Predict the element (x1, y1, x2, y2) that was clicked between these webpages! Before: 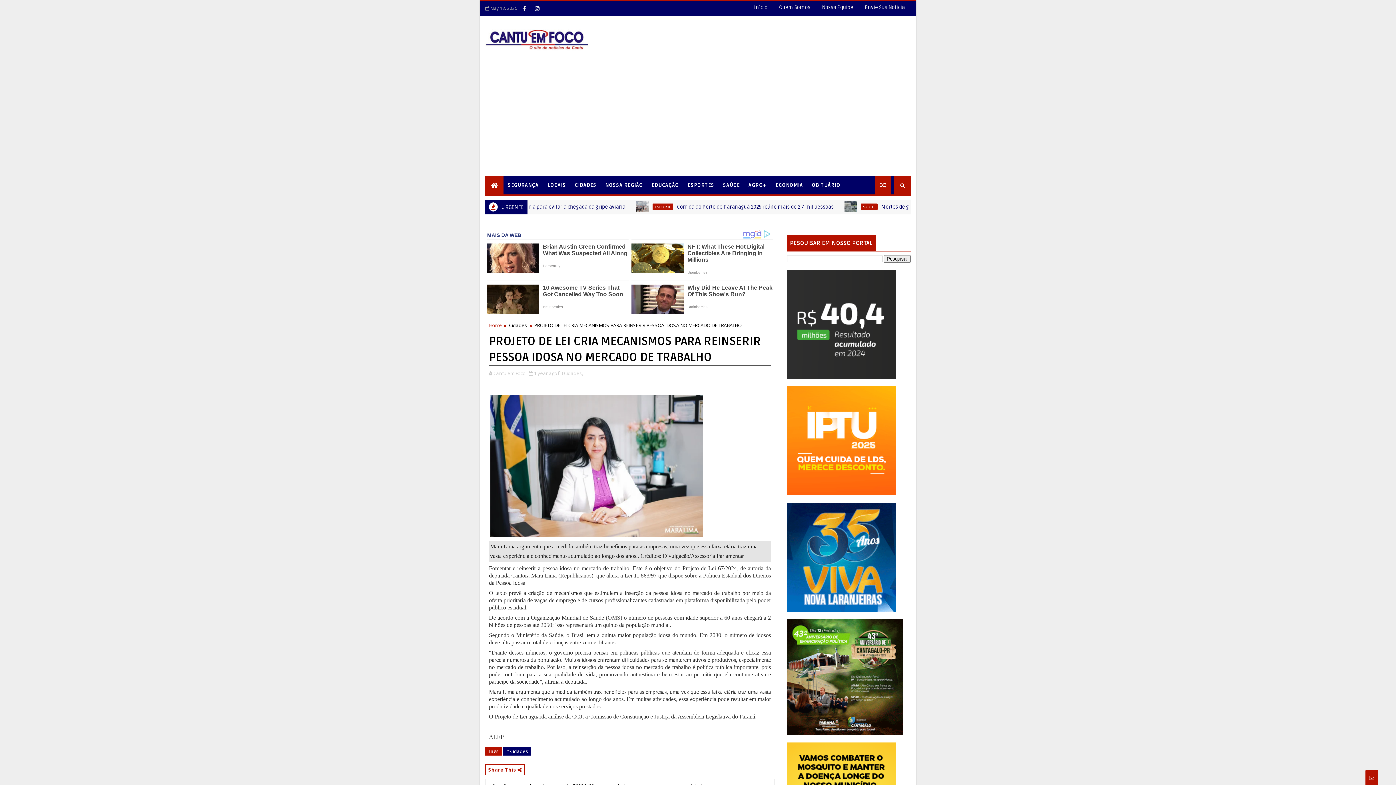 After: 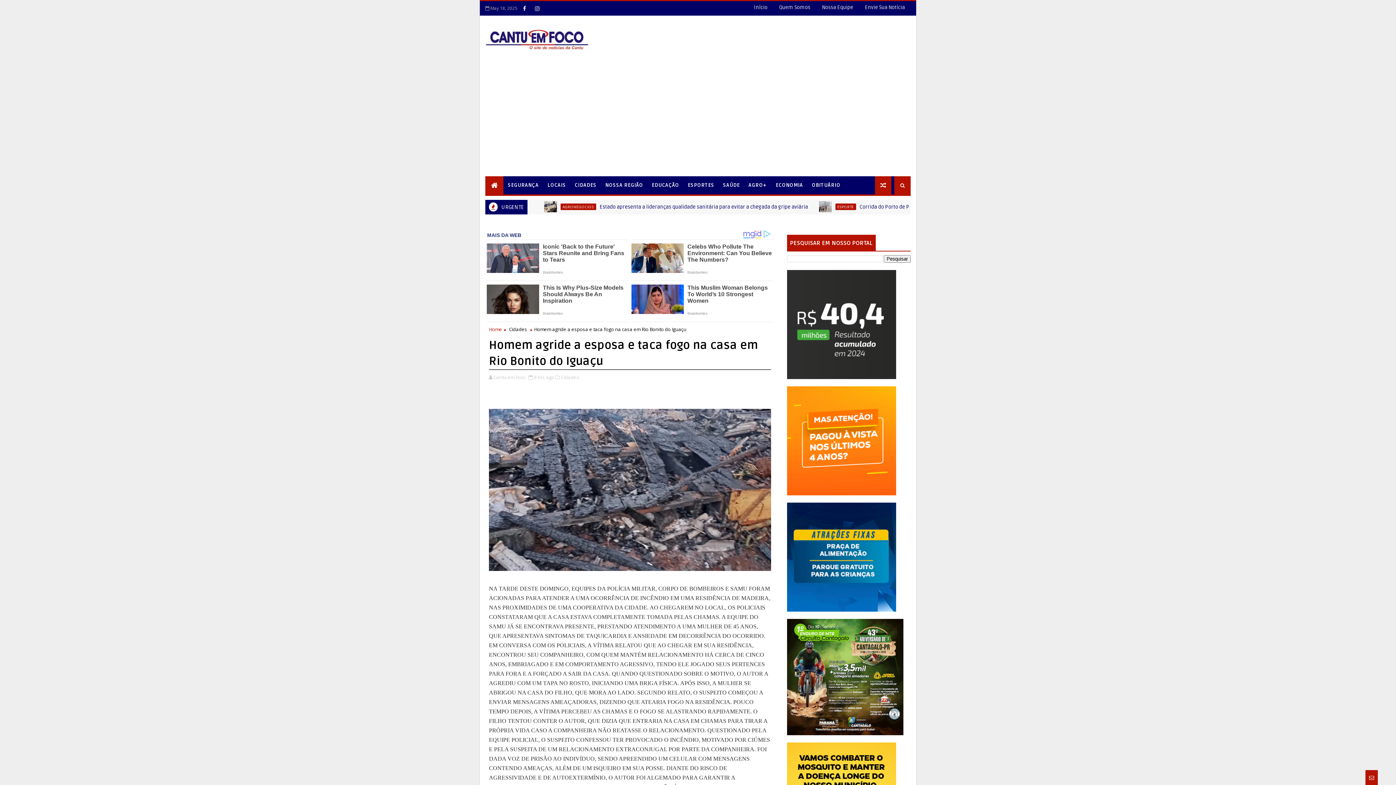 Action: bbox: (875, 176, 891, 194)